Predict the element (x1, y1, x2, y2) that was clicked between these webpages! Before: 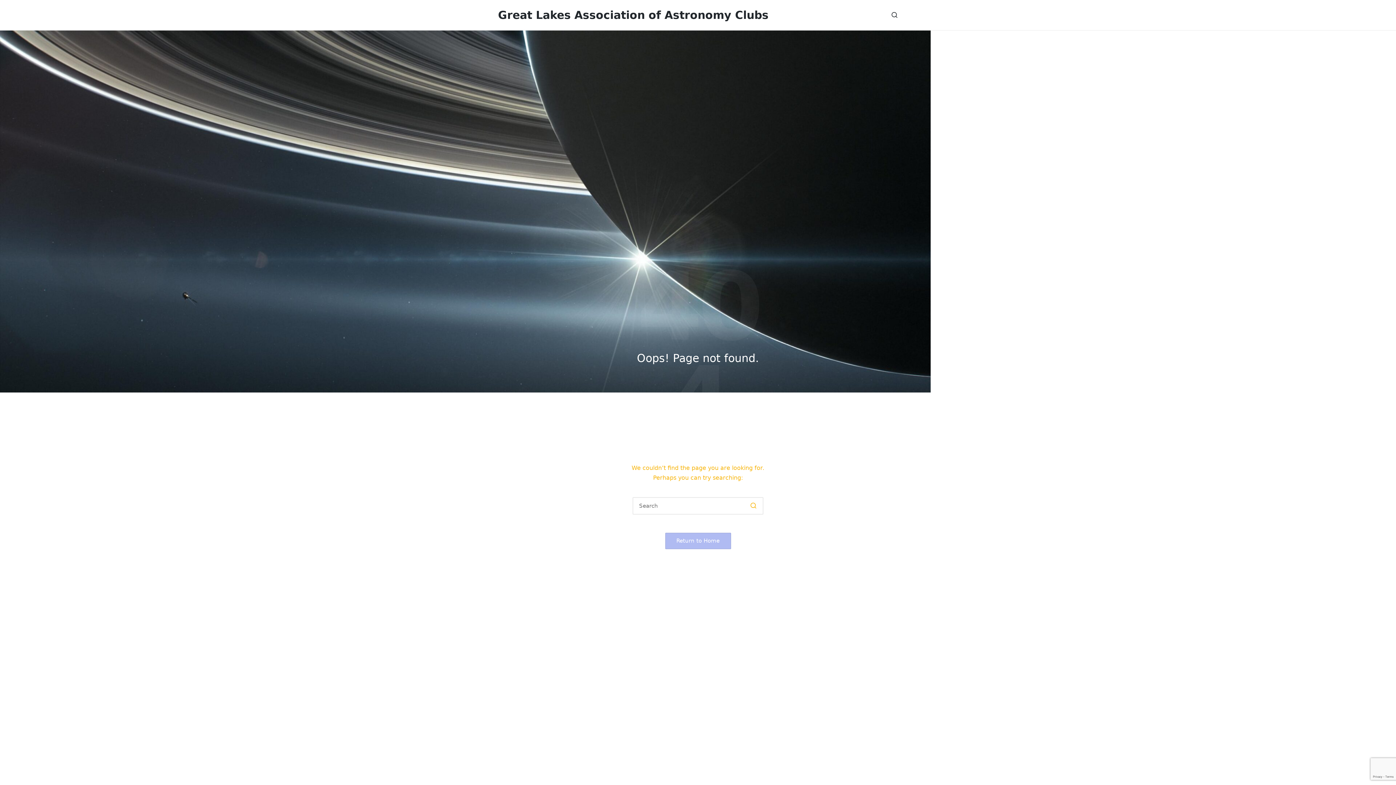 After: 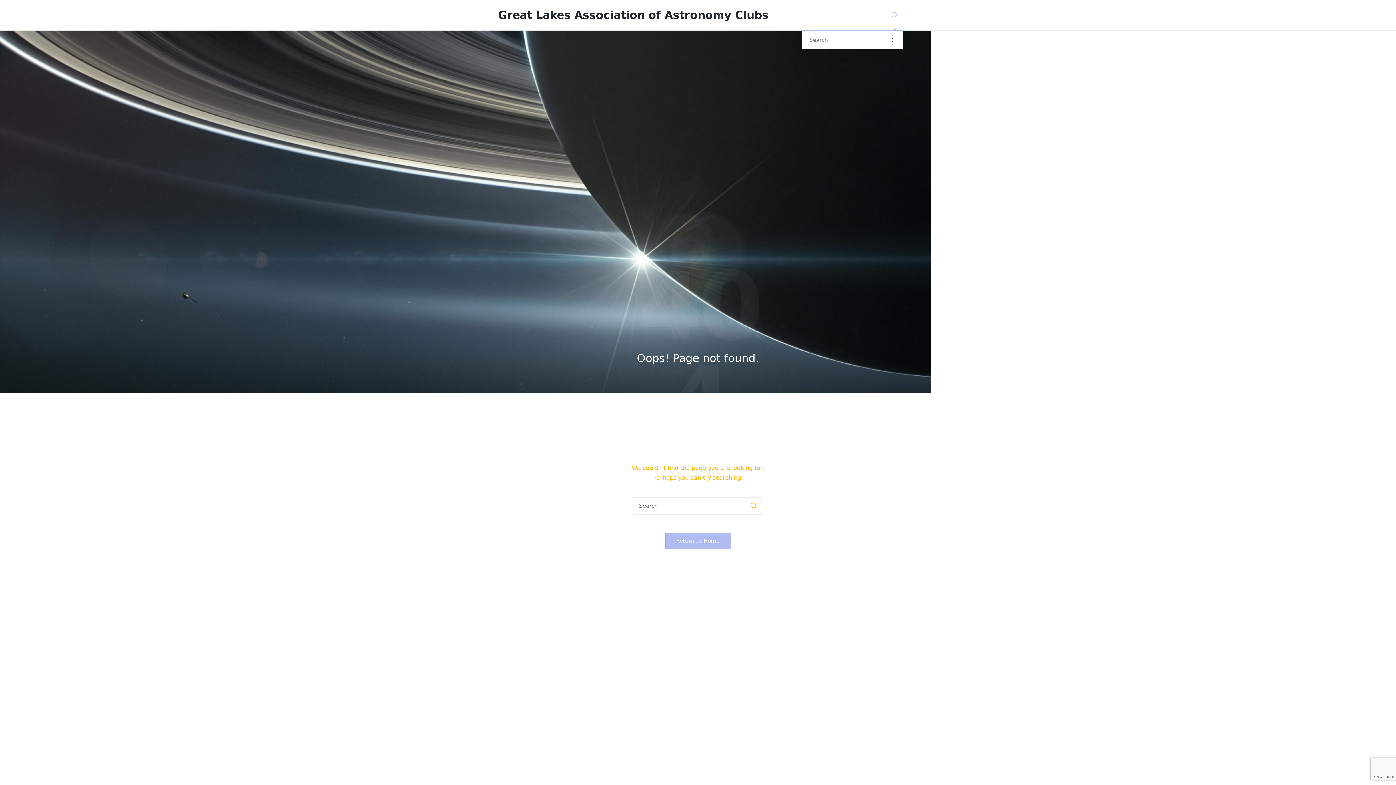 Action: bbox: (891, 11, 898, 18)